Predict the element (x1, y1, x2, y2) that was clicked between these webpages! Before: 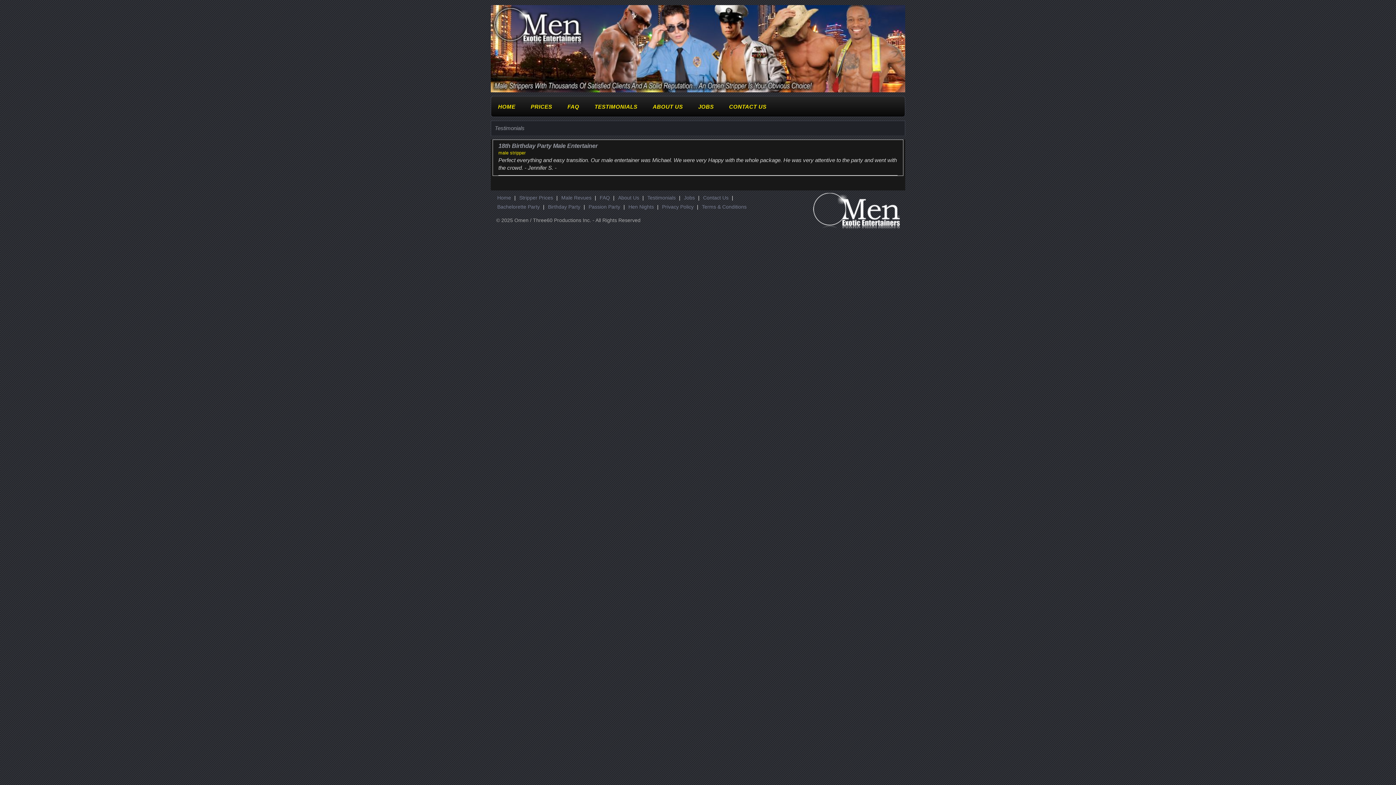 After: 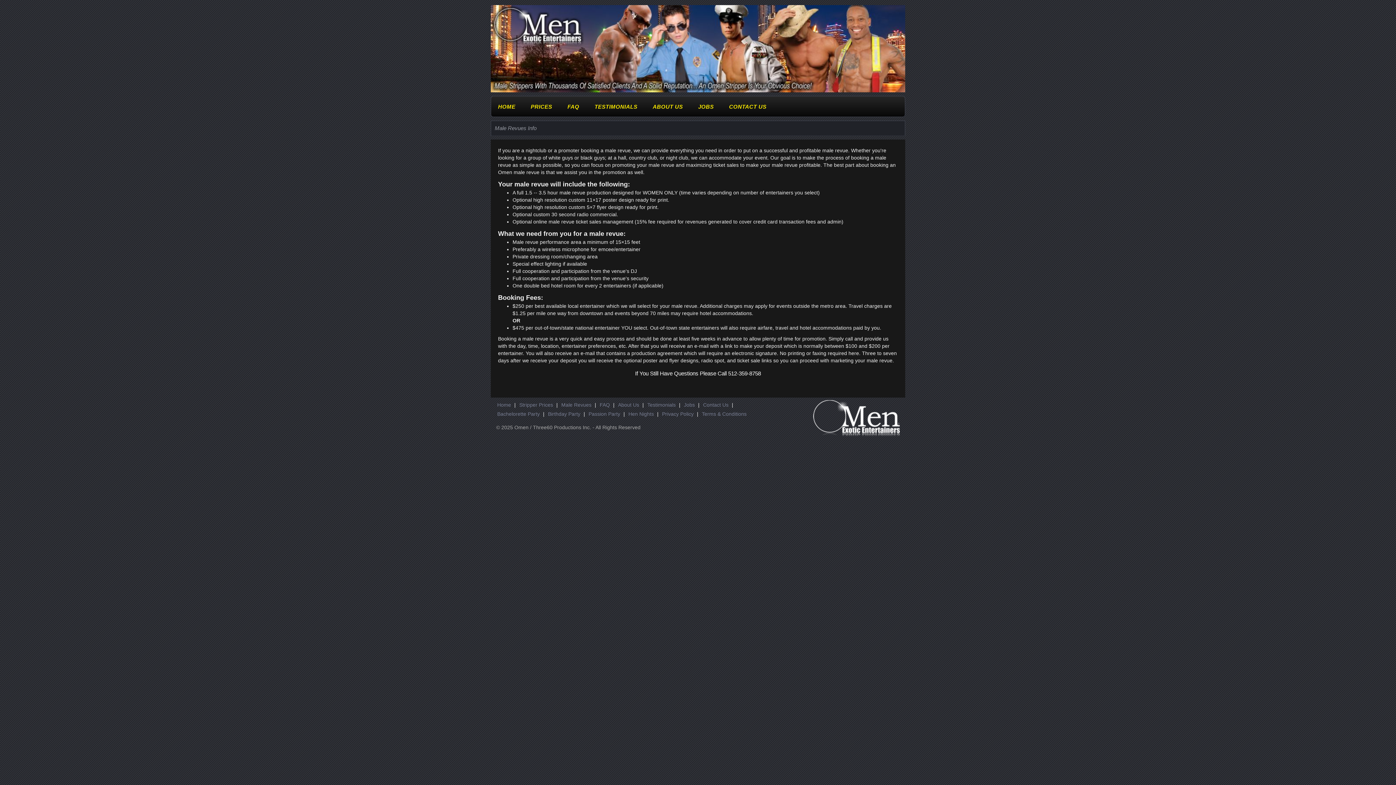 Action: bbox: (561, 194, 593, 200) label: Male Revues